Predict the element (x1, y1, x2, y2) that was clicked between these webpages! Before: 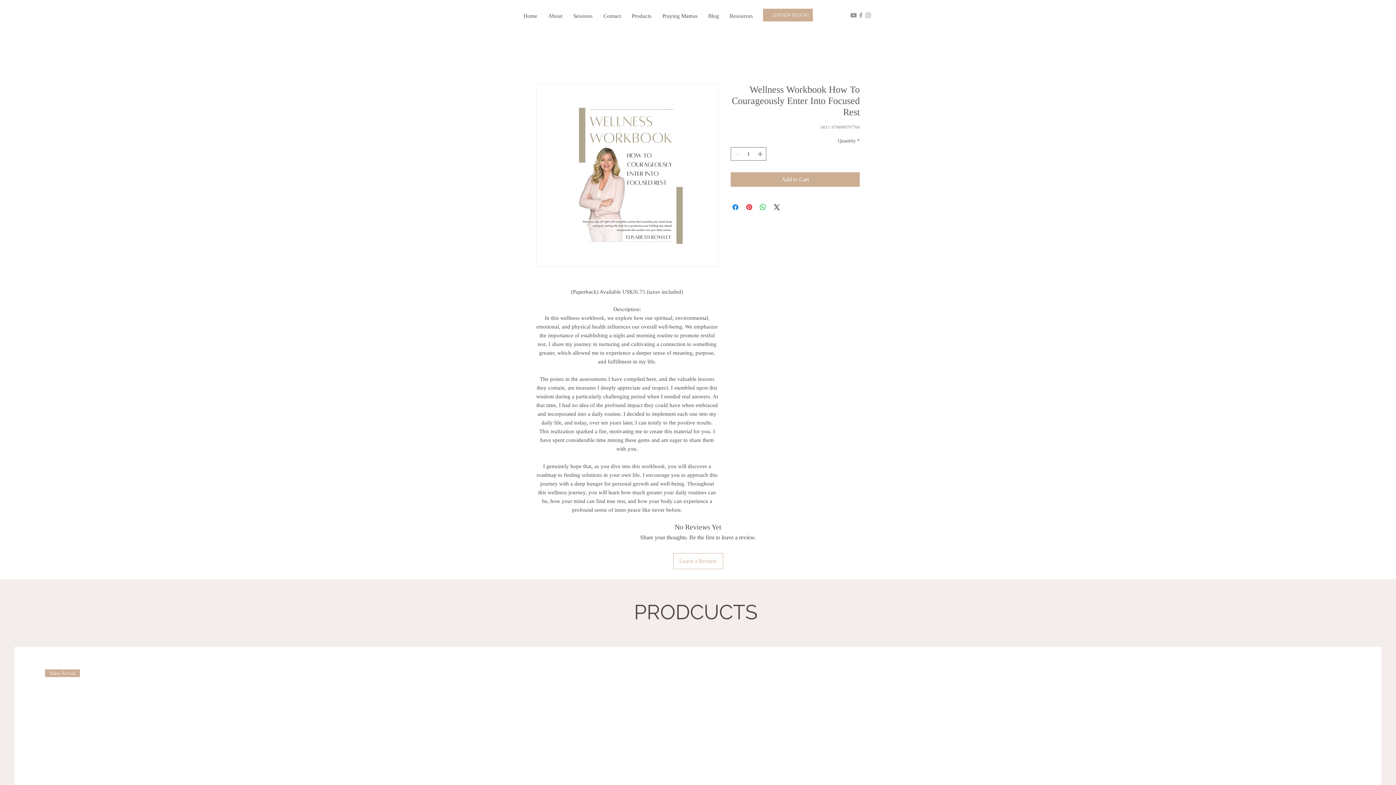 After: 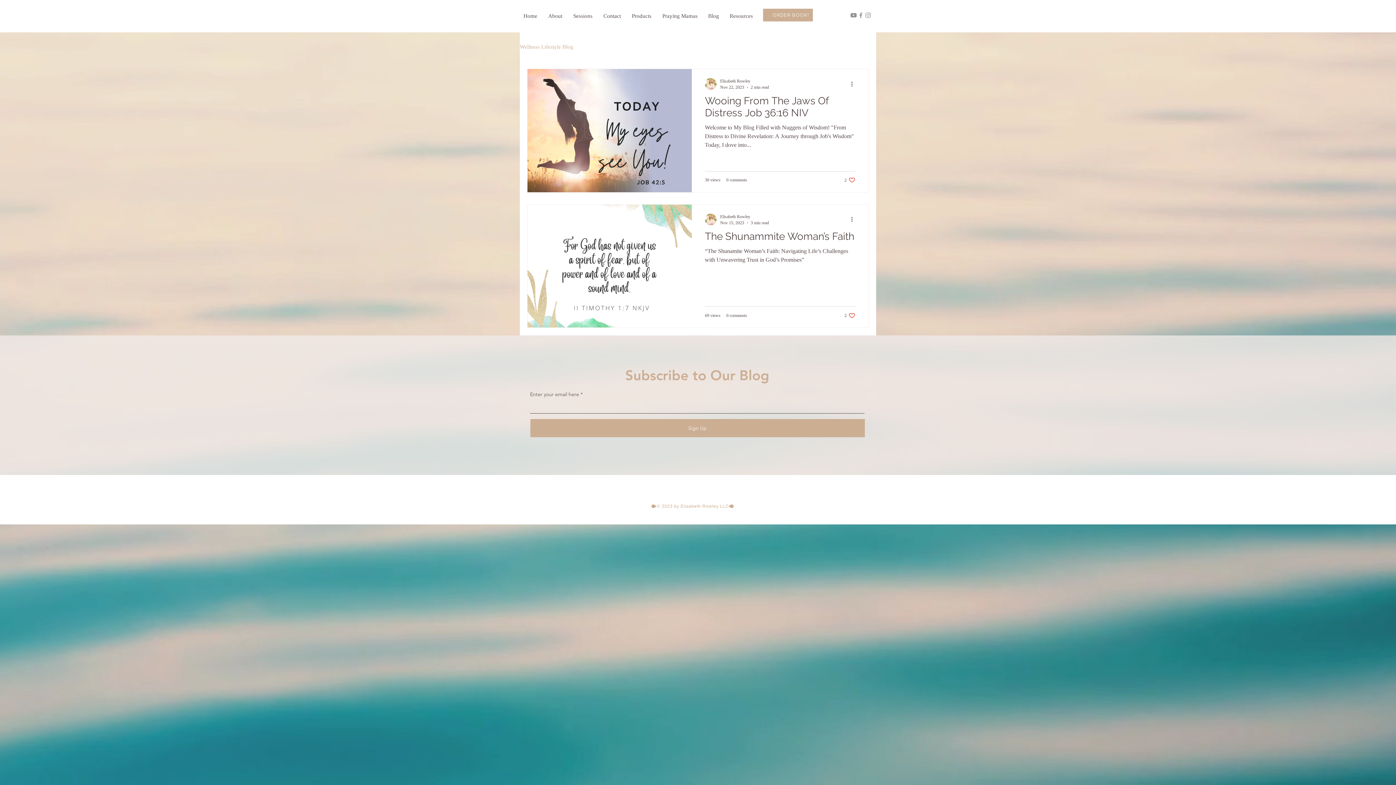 Action: bbox: (704, 6, 726, 25) label: Blog